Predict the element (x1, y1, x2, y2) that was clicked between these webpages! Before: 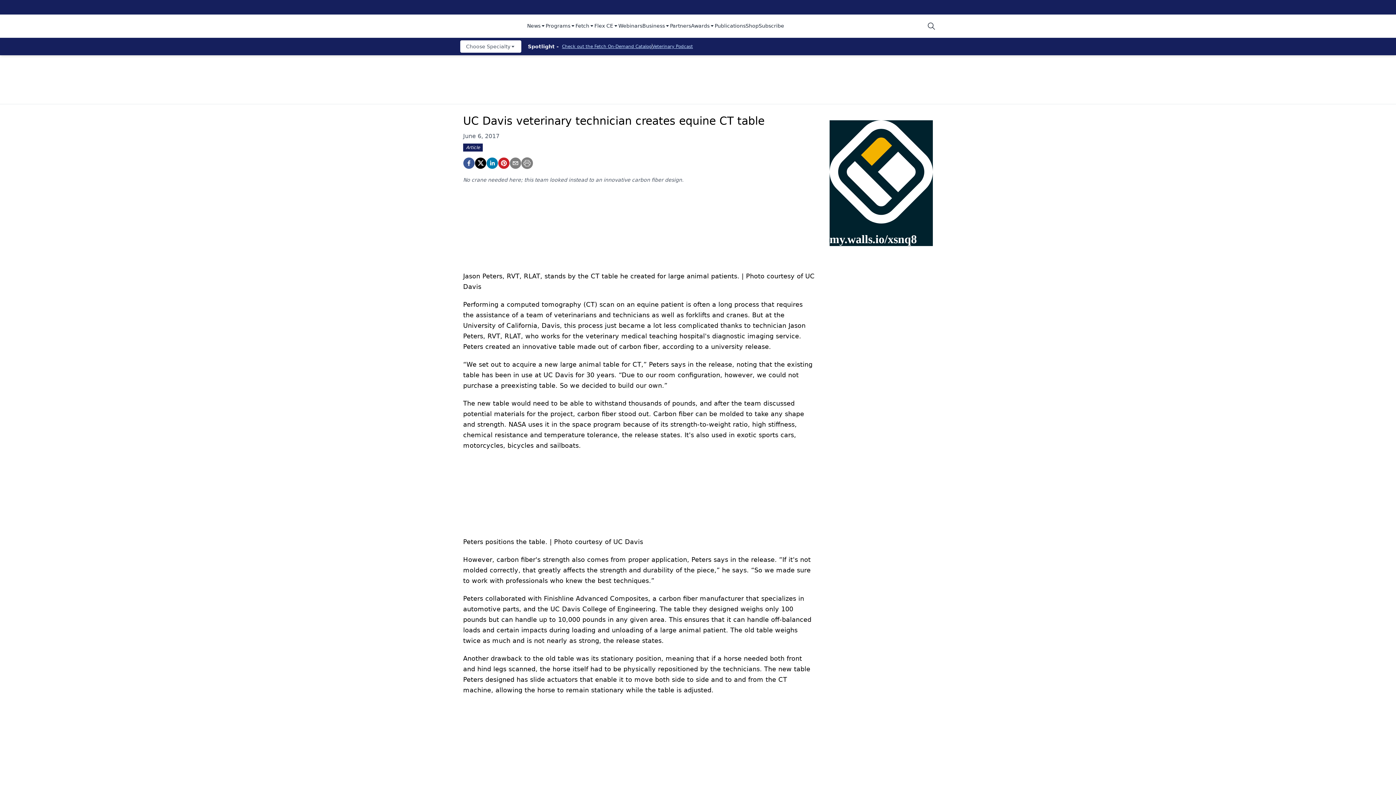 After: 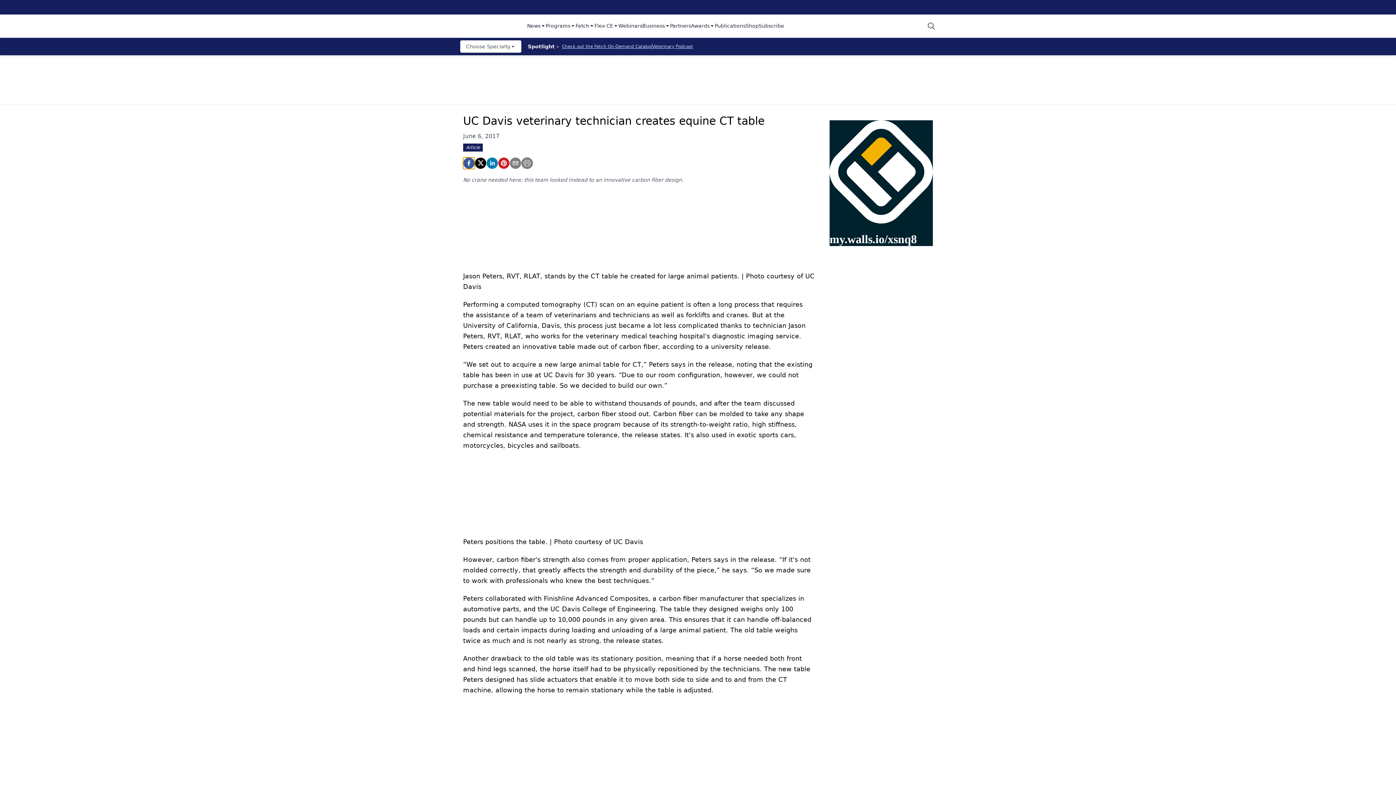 Action: bbox: (463, 157, 474, 169) label: facebook